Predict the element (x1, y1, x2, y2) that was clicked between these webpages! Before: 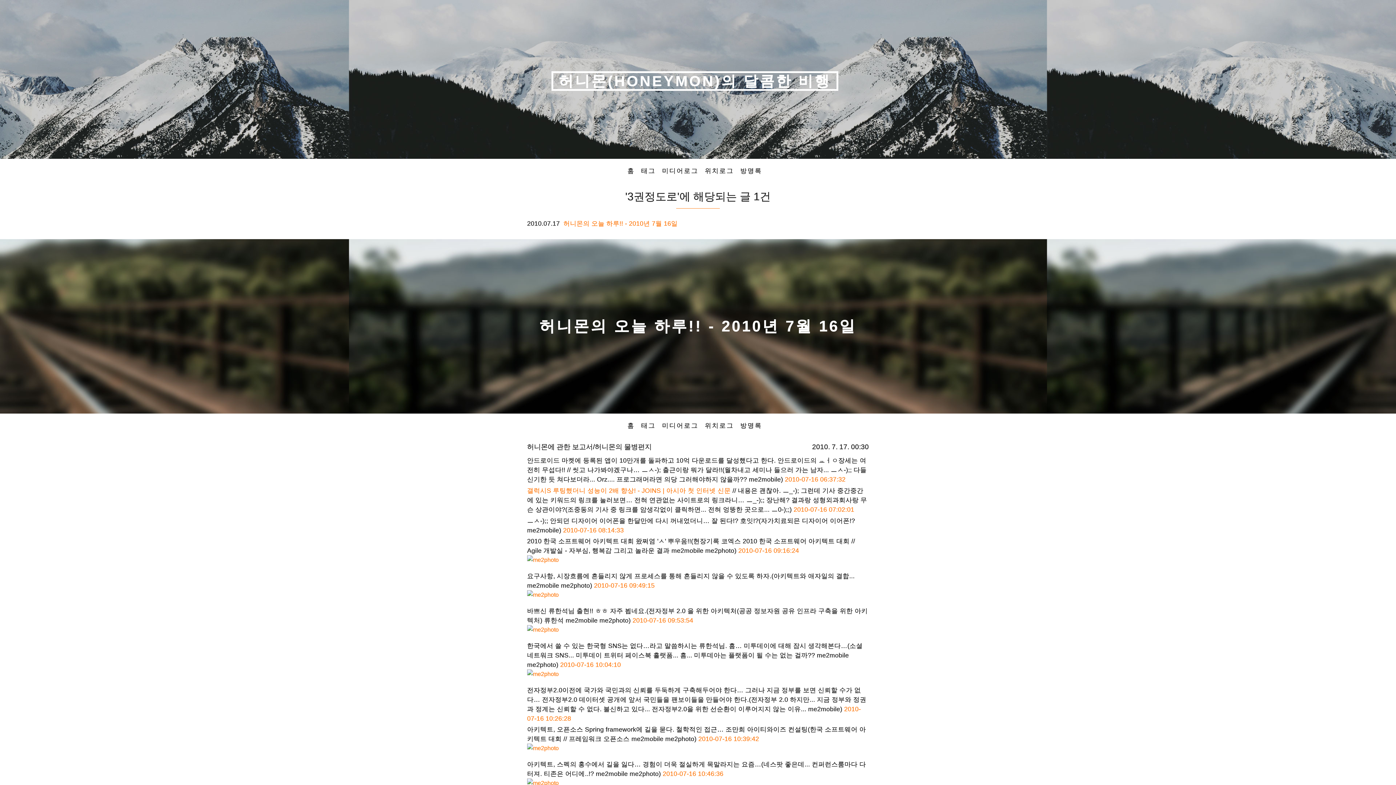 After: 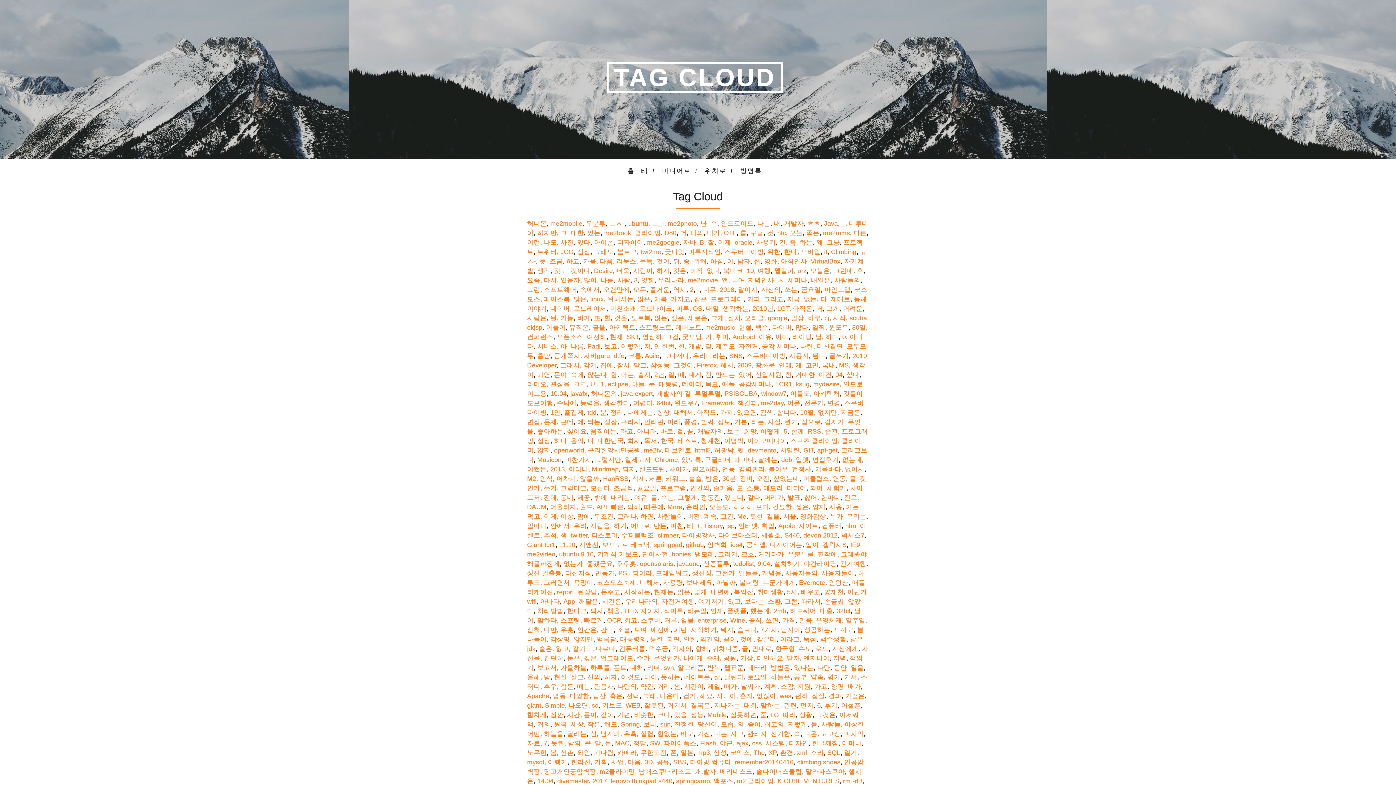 Action: bbox: (641, 422, 655, 429) label: 태그